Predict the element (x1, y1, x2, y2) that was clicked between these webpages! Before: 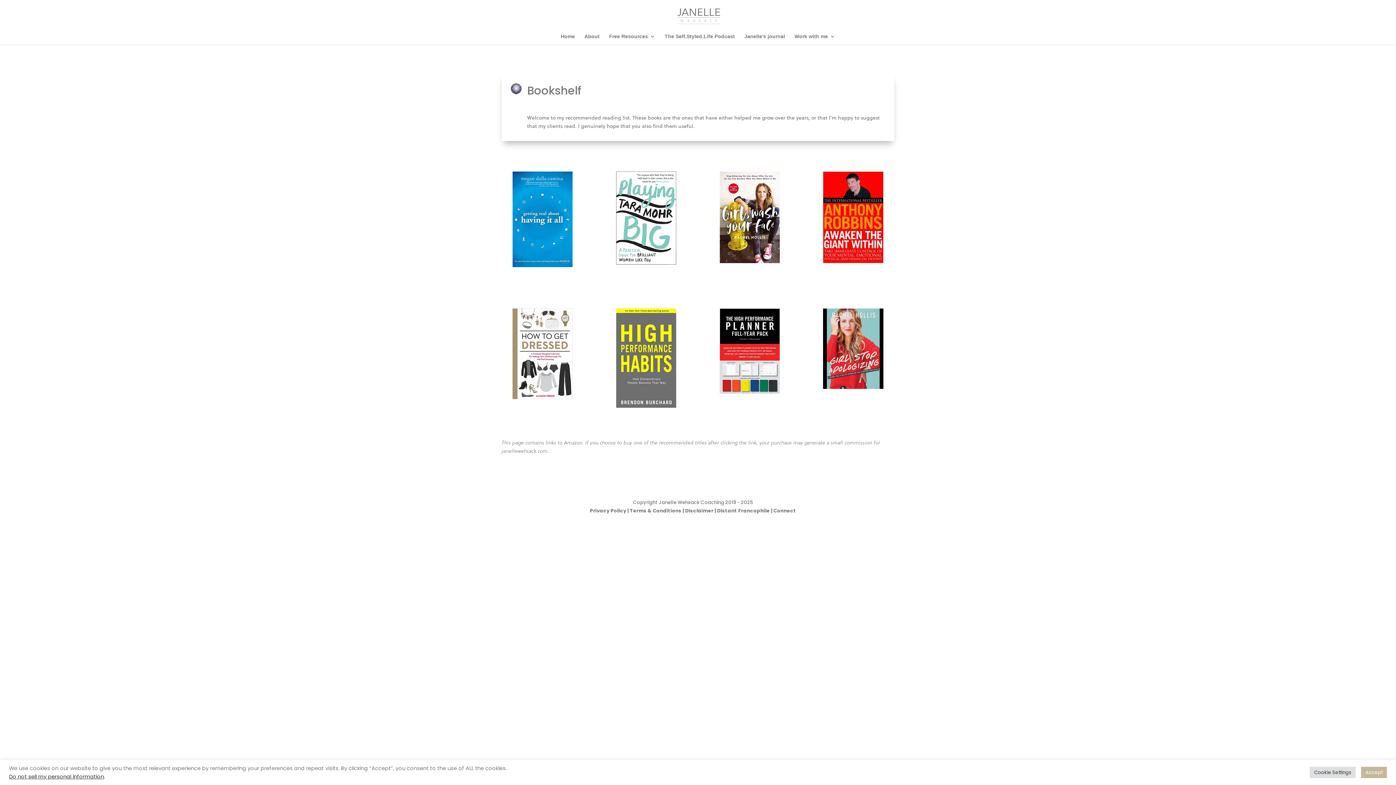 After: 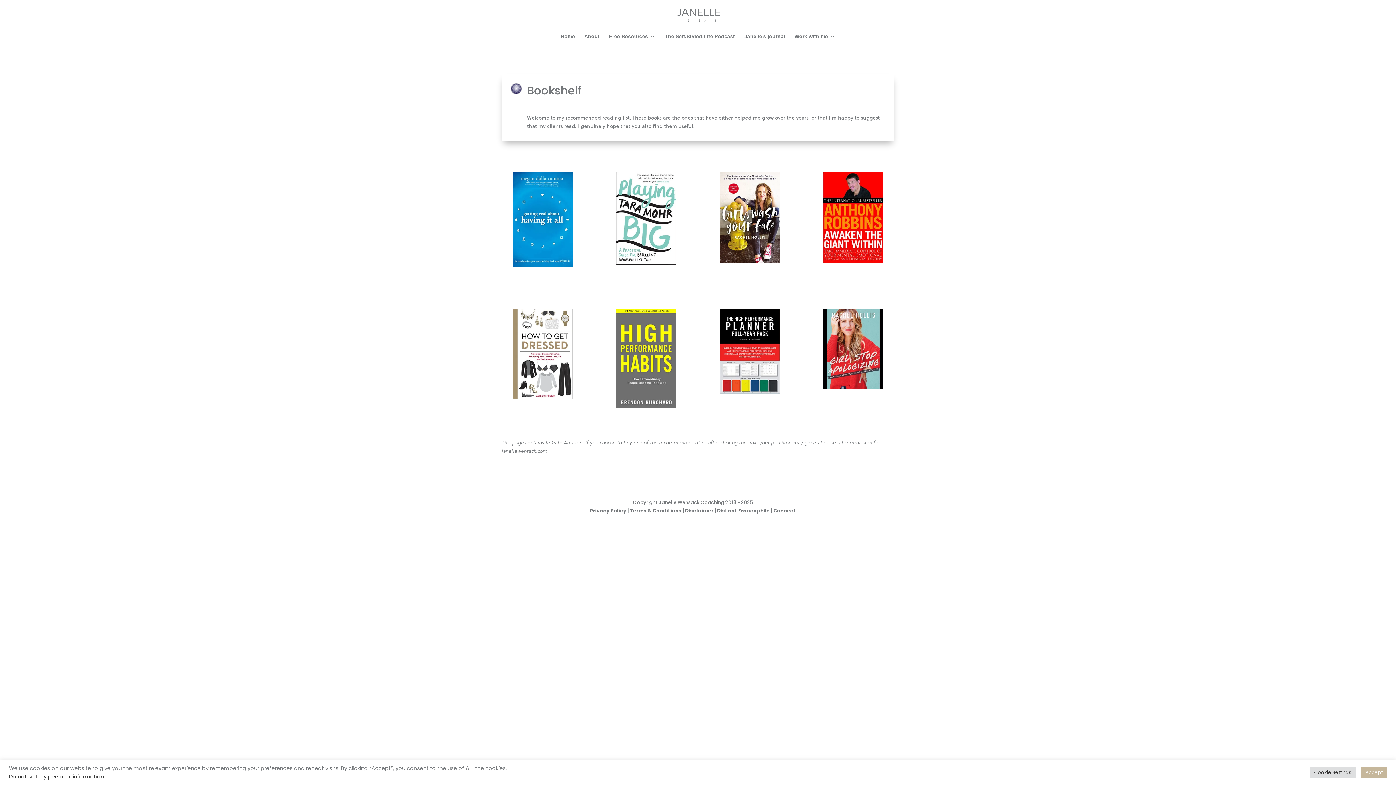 Action: bbox: (823, 383, 883, 390)